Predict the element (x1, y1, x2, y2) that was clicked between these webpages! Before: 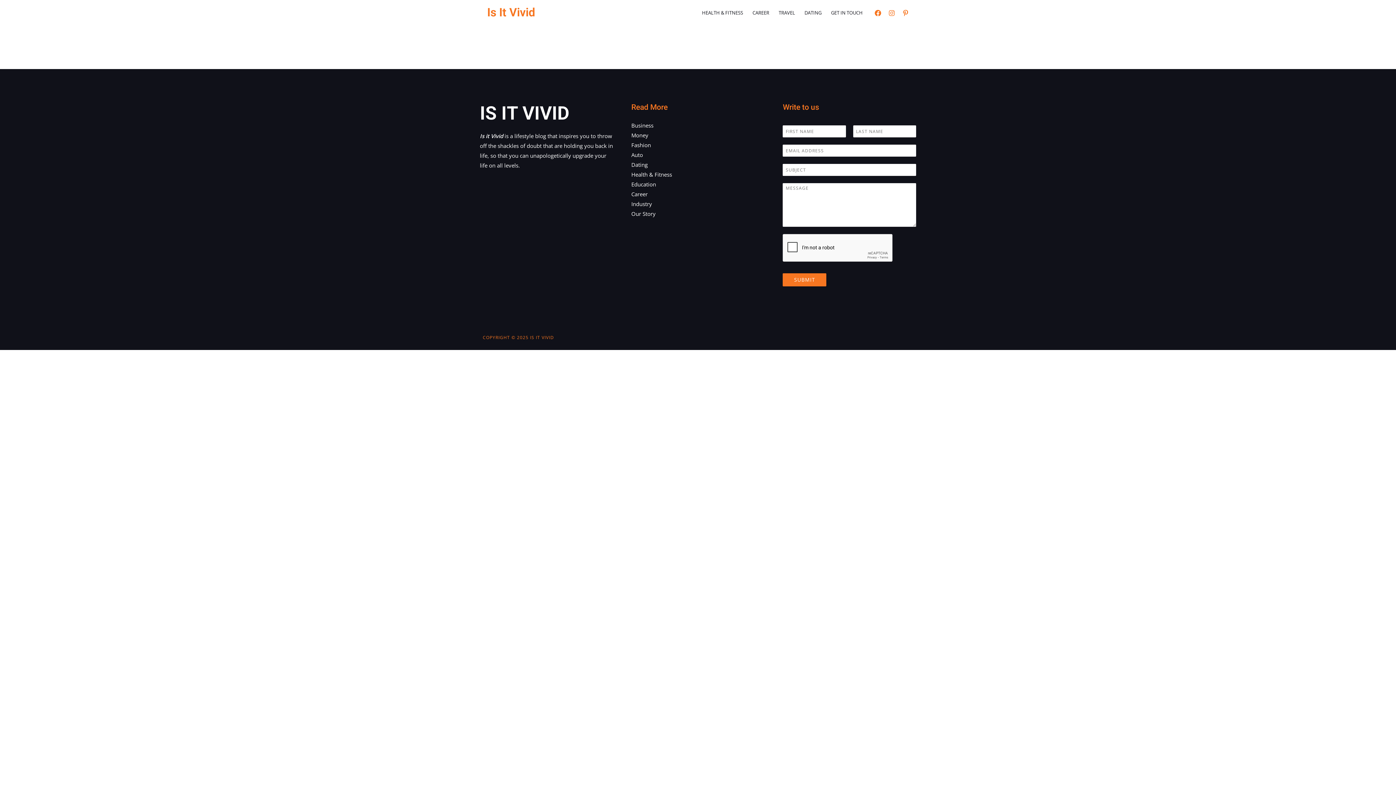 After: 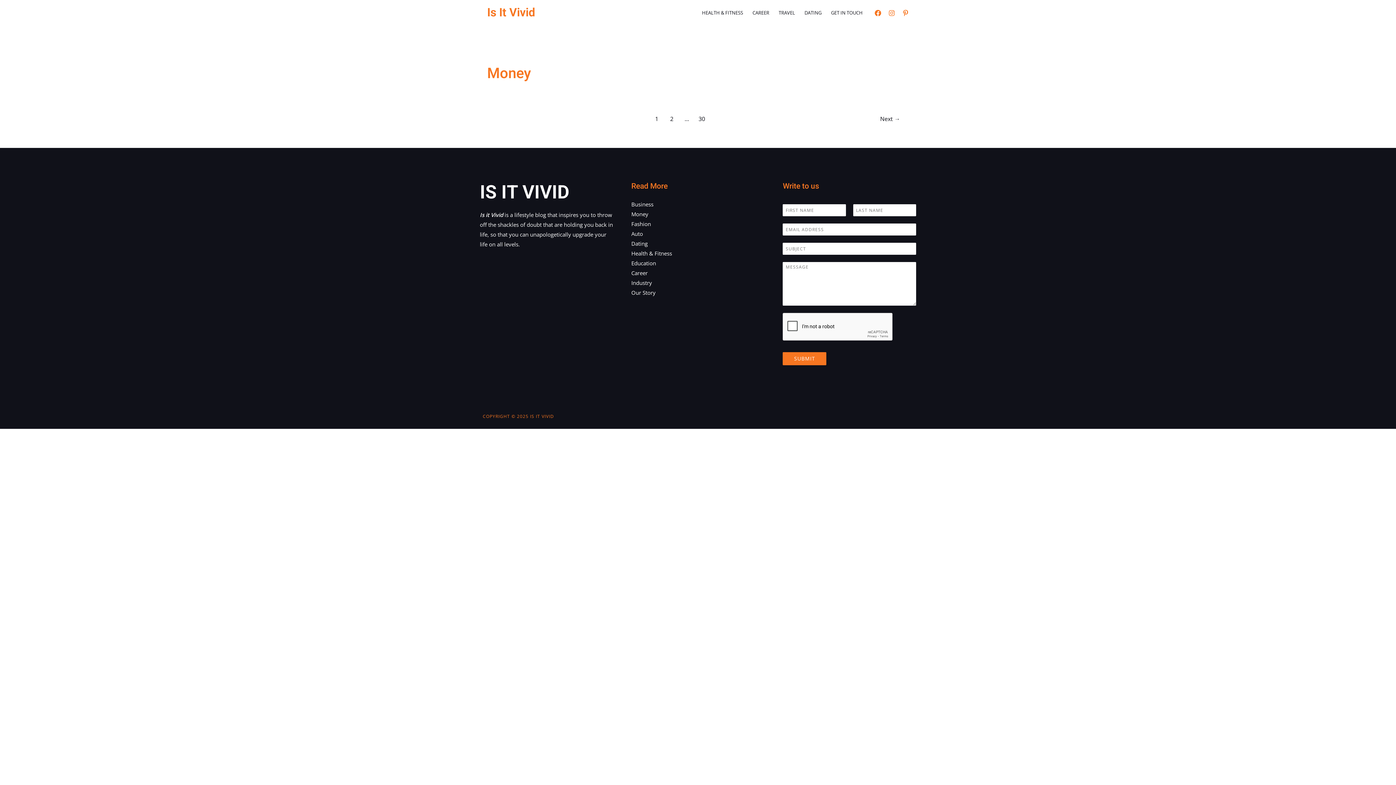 Action: label: Money bbox: (631, 131, 648, 138)